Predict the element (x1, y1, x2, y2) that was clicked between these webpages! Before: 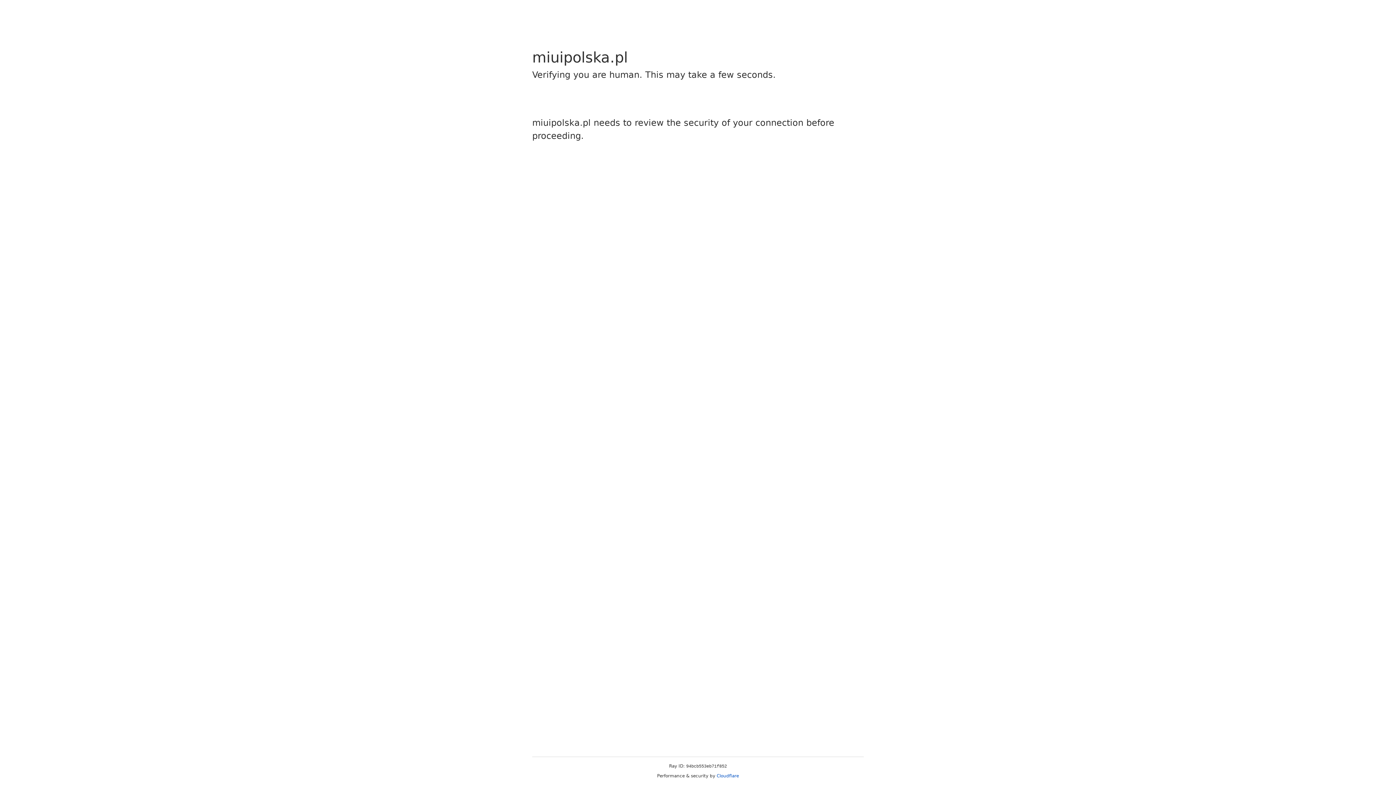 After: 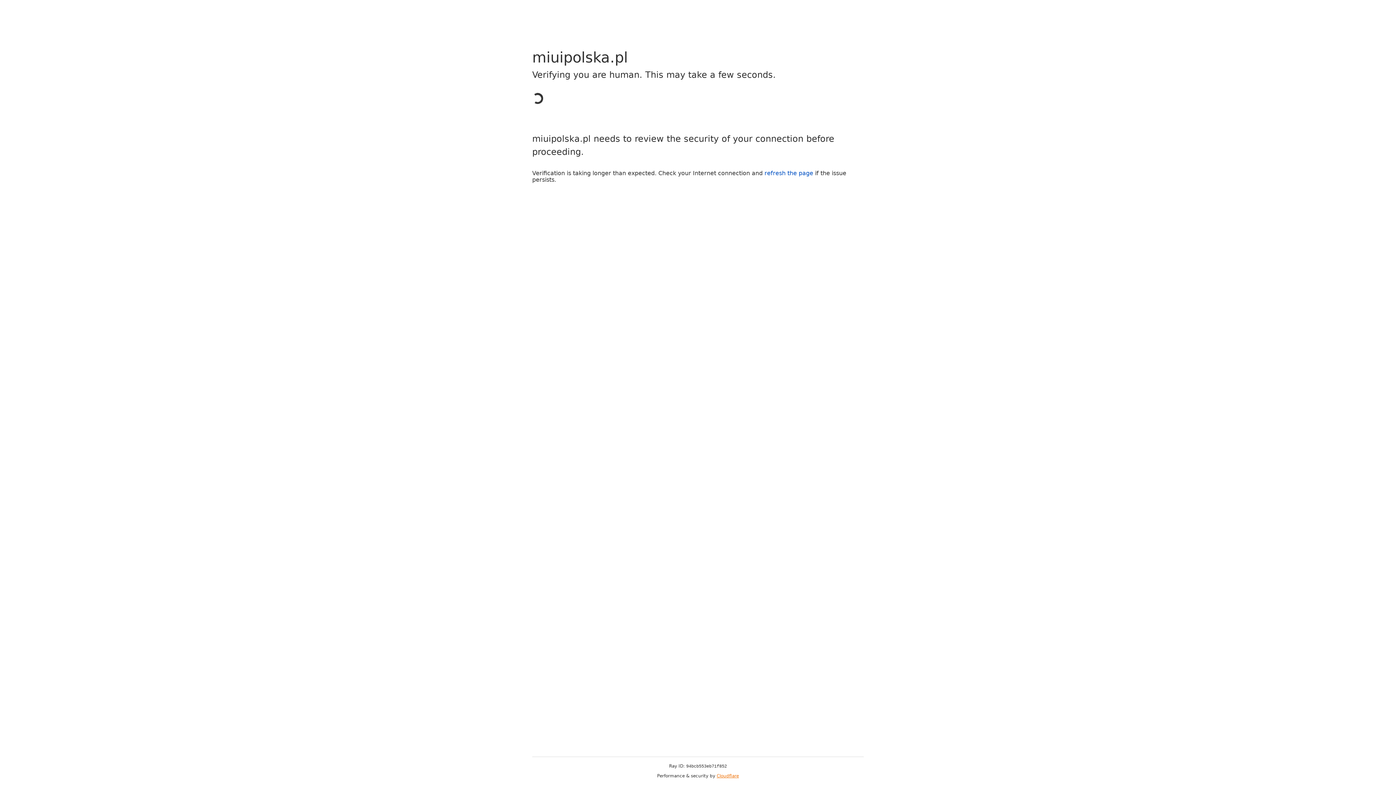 Action: label: Cloudflare bbox: (716, 773, 739, 778)